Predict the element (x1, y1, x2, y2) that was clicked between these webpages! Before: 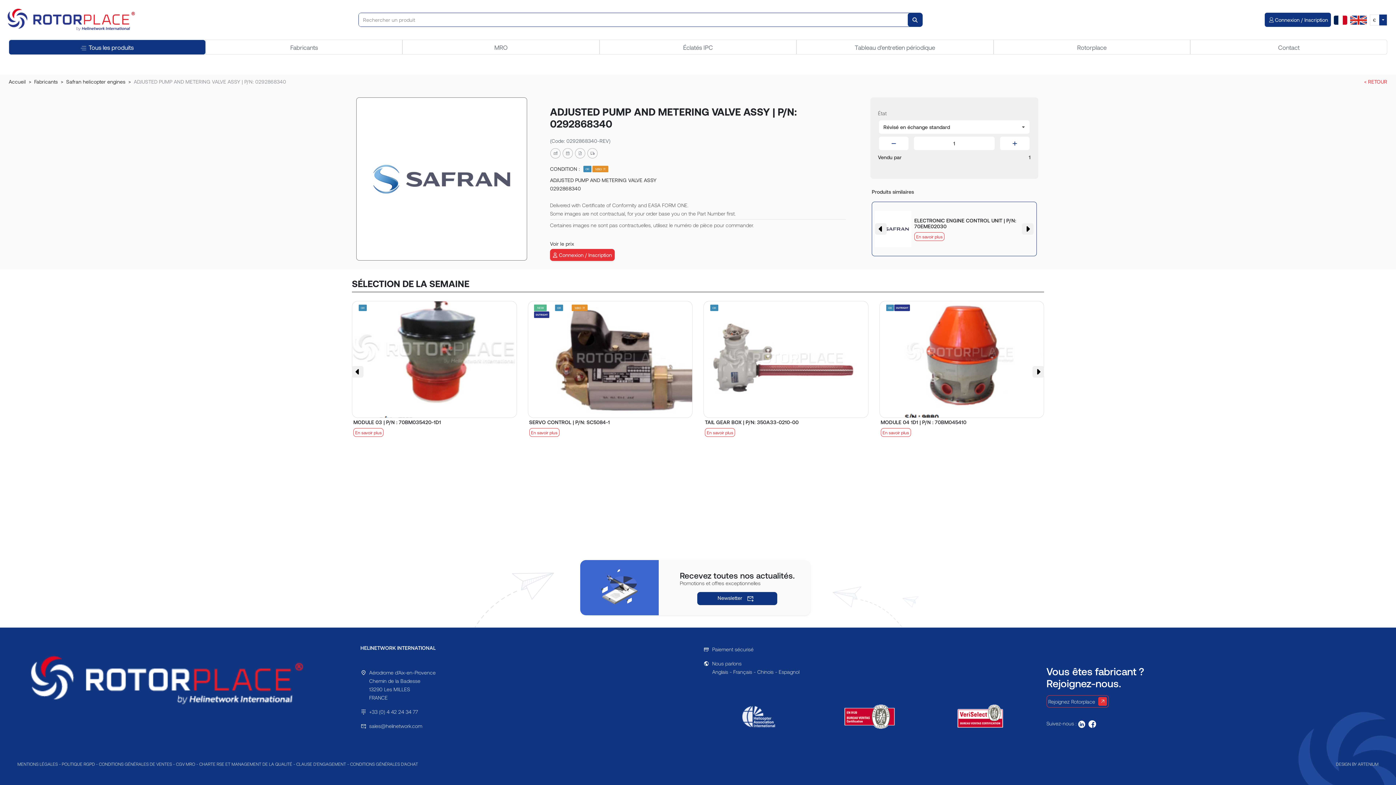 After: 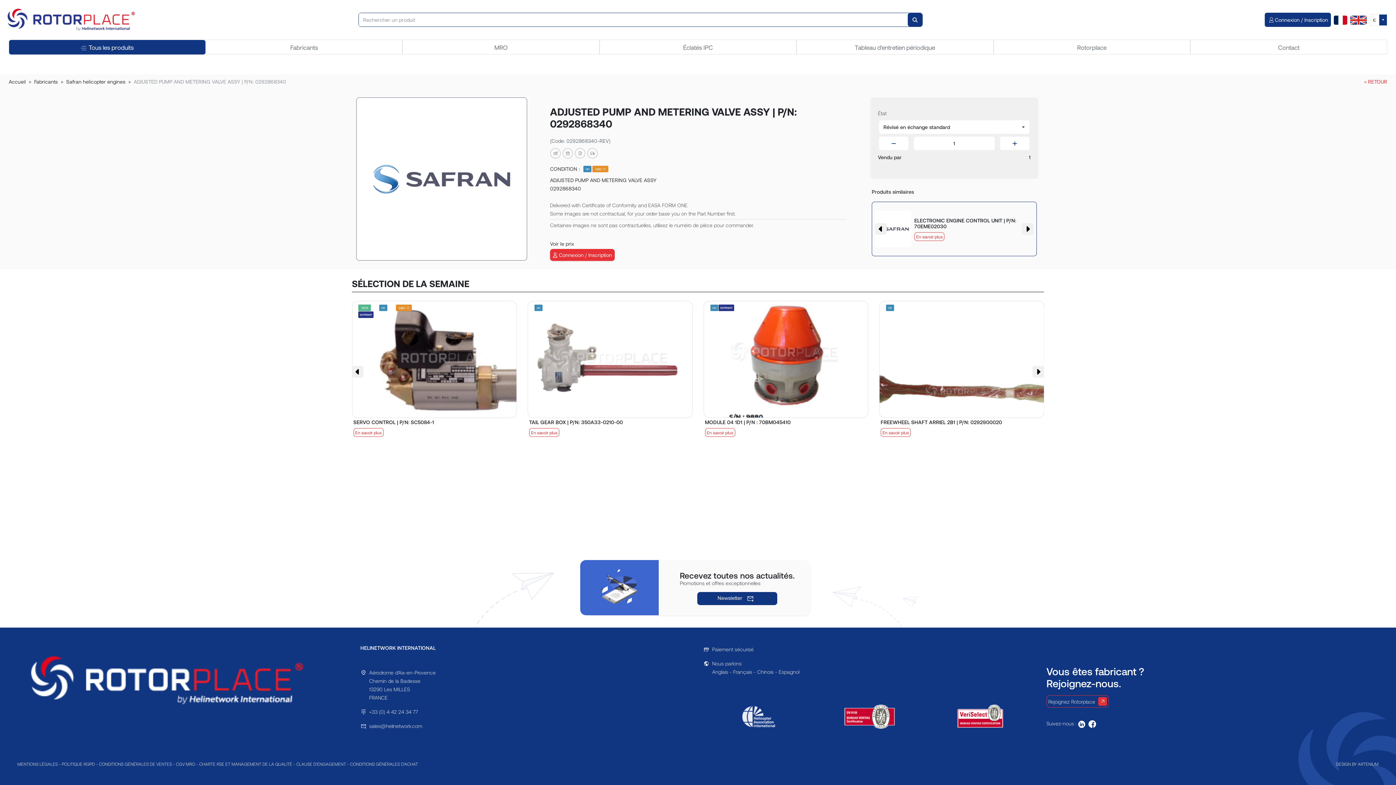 Action: label: Next slide bbox: (1032, 366, 1044, 377)